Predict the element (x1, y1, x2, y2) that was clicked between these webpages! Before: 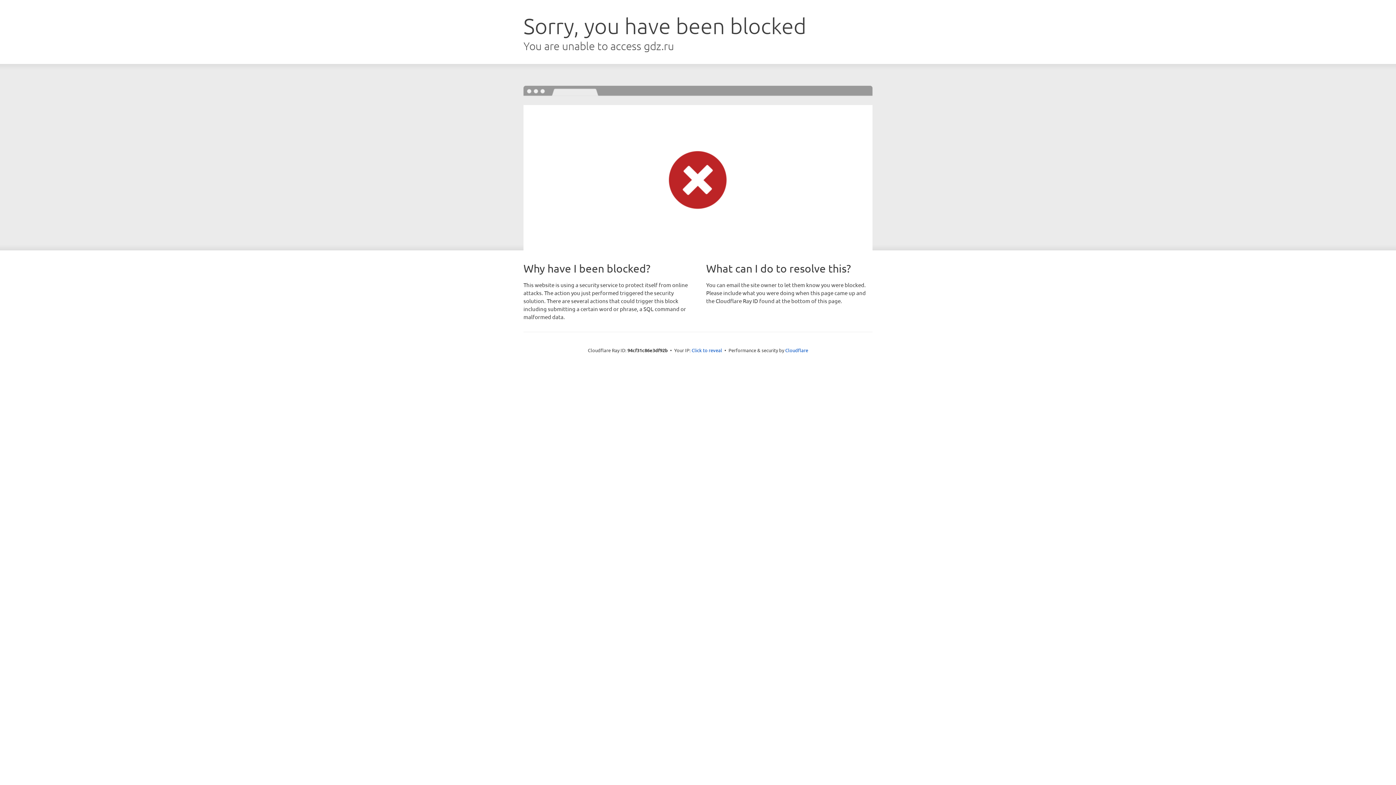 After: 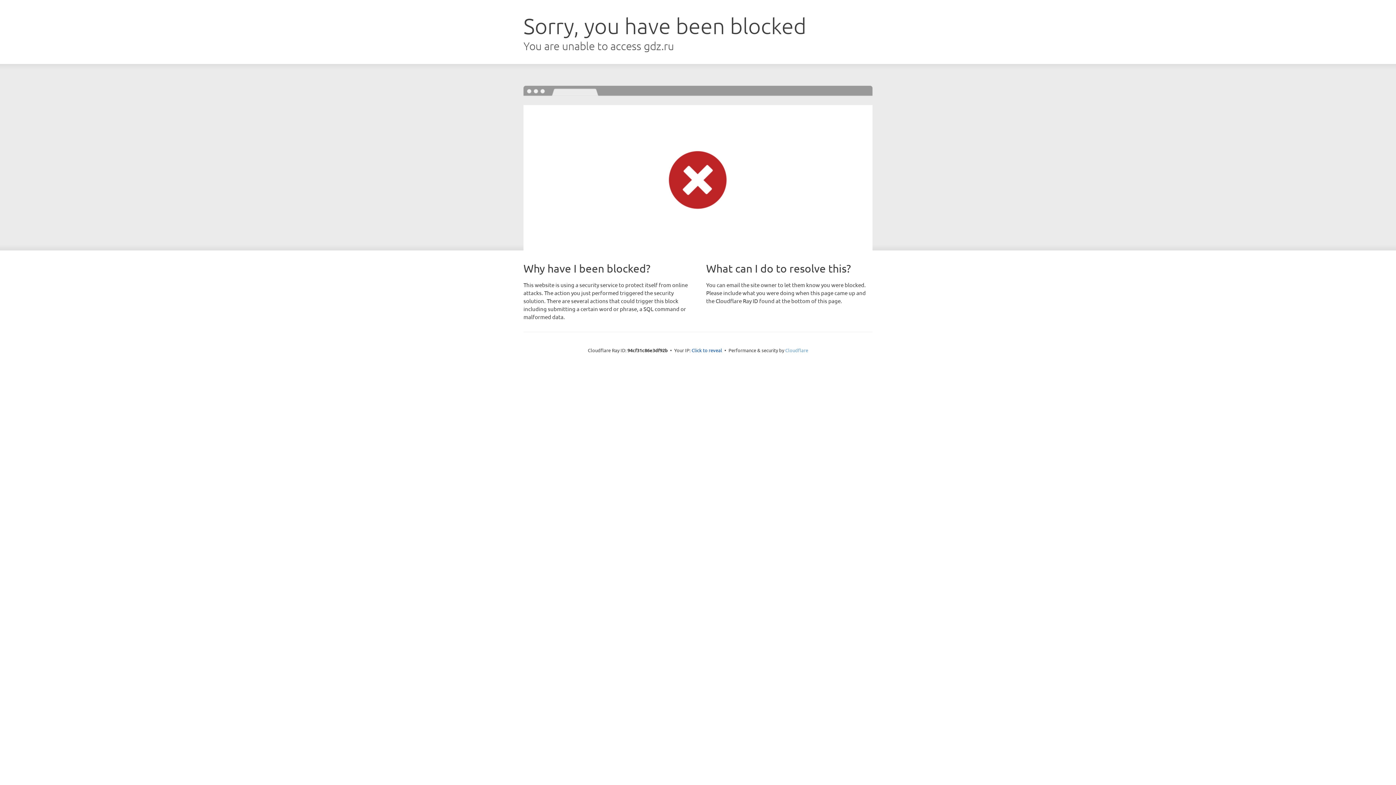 Action: bbox: (785, 347, 808, 353) label: Cloudflare